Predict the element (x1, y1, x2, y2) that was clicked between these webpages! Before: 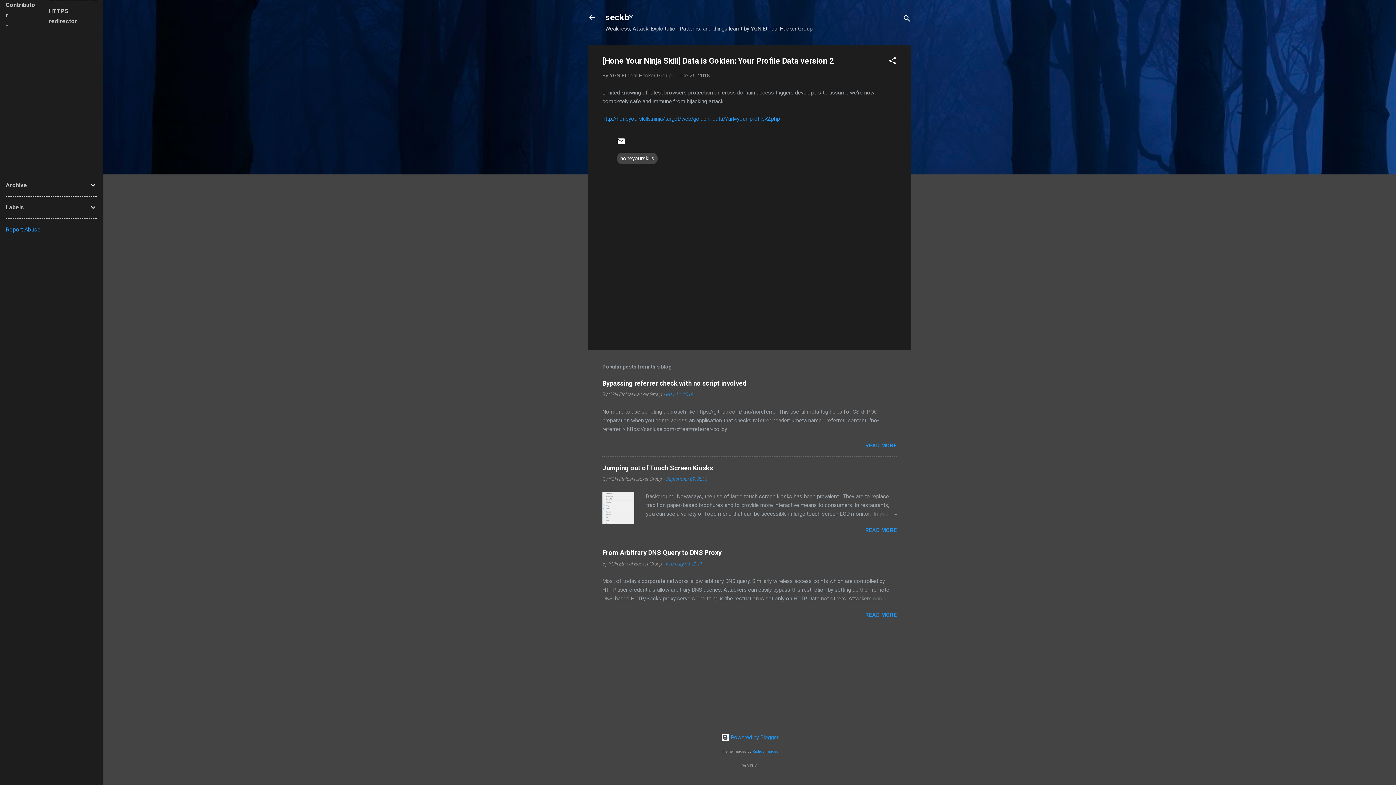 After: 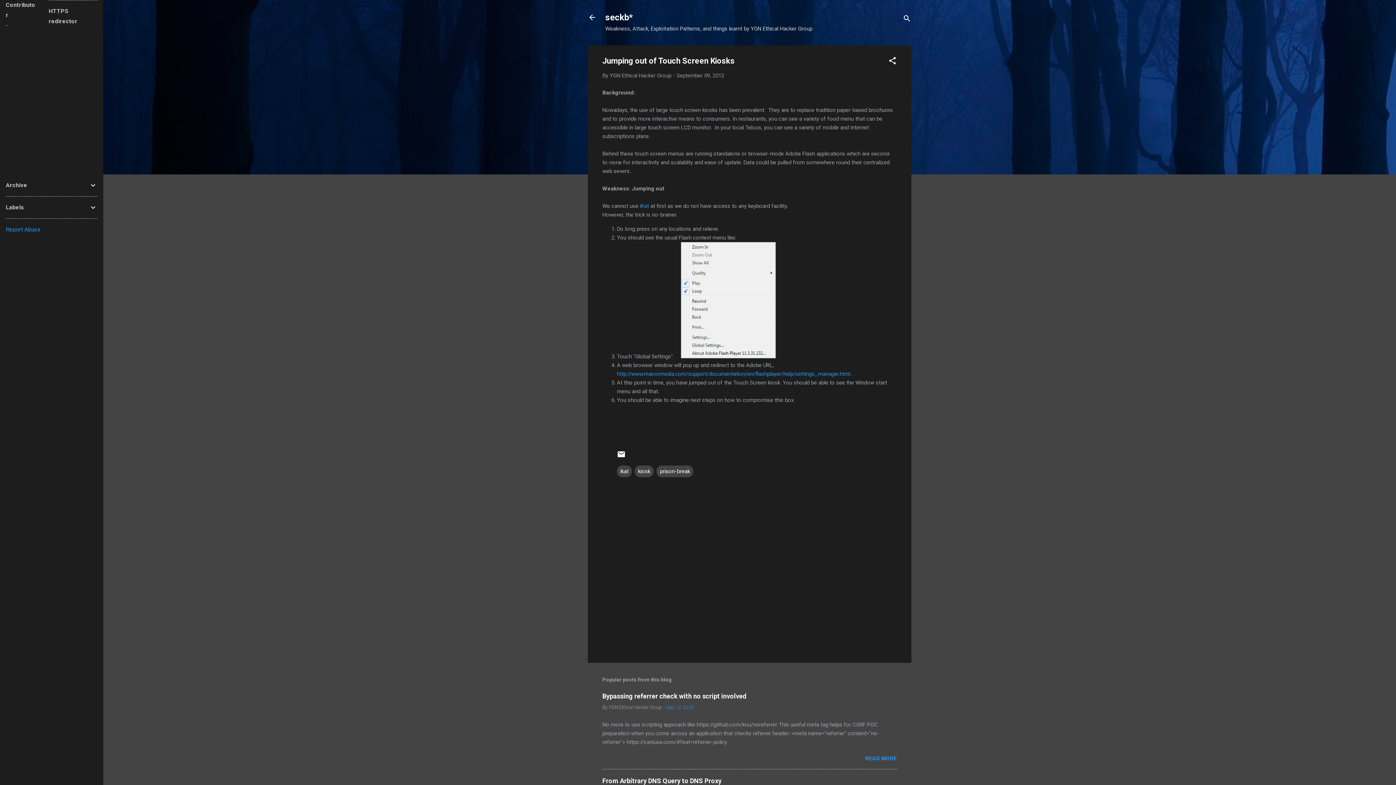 Action: label: September 09, 2012 bbox: (666, 476, 707, 482)